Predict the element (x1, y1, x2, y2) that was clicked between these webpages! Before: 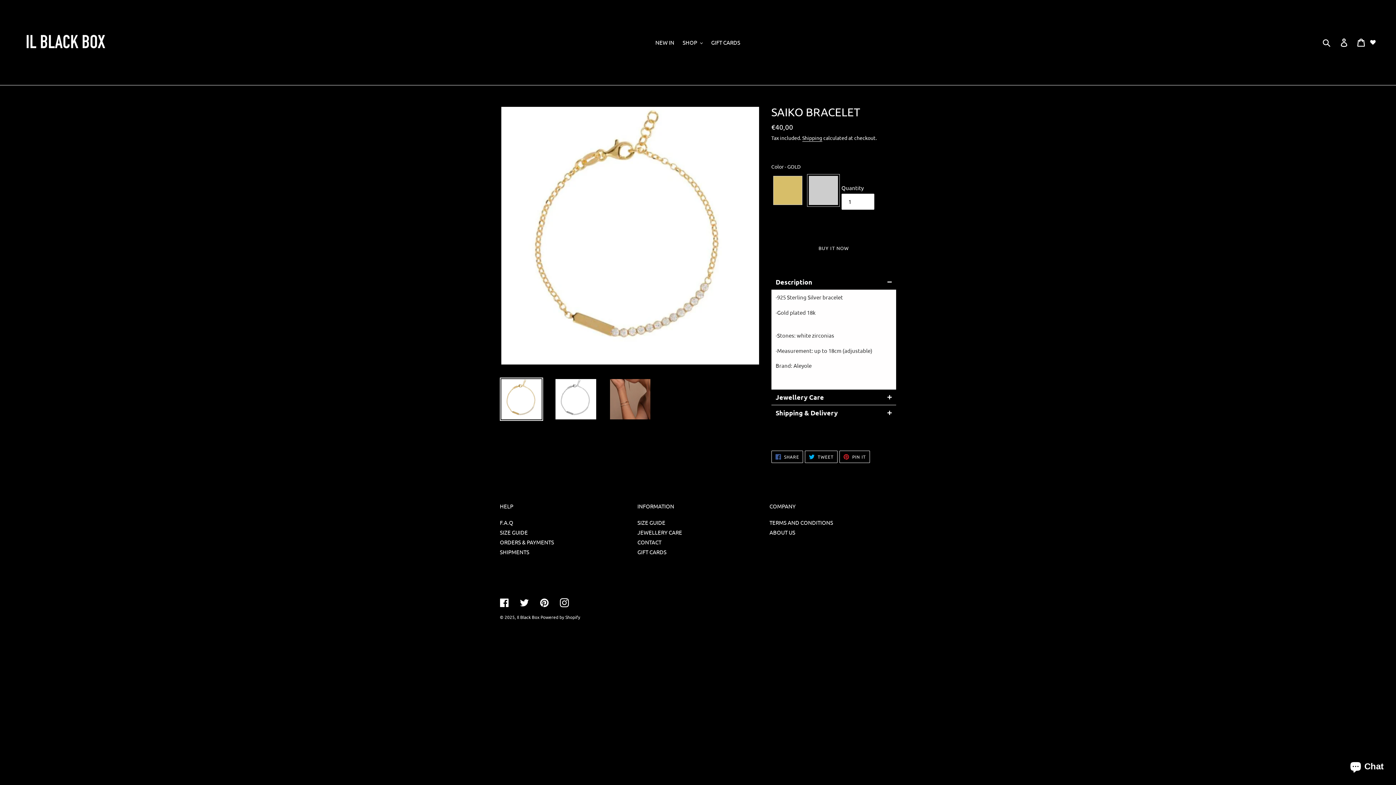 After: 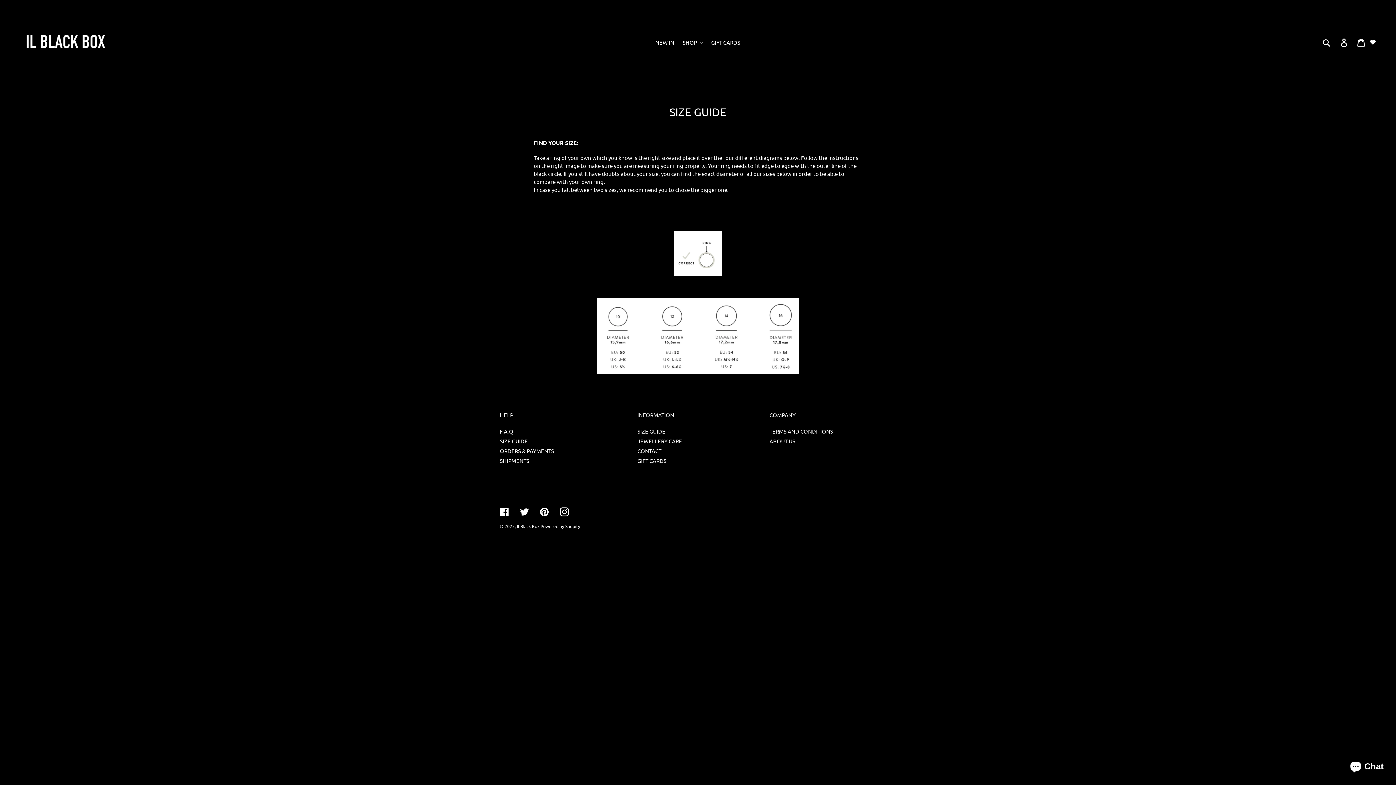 Action: bbox: (500, 528, 528, 535) label: SIZE GUIDE